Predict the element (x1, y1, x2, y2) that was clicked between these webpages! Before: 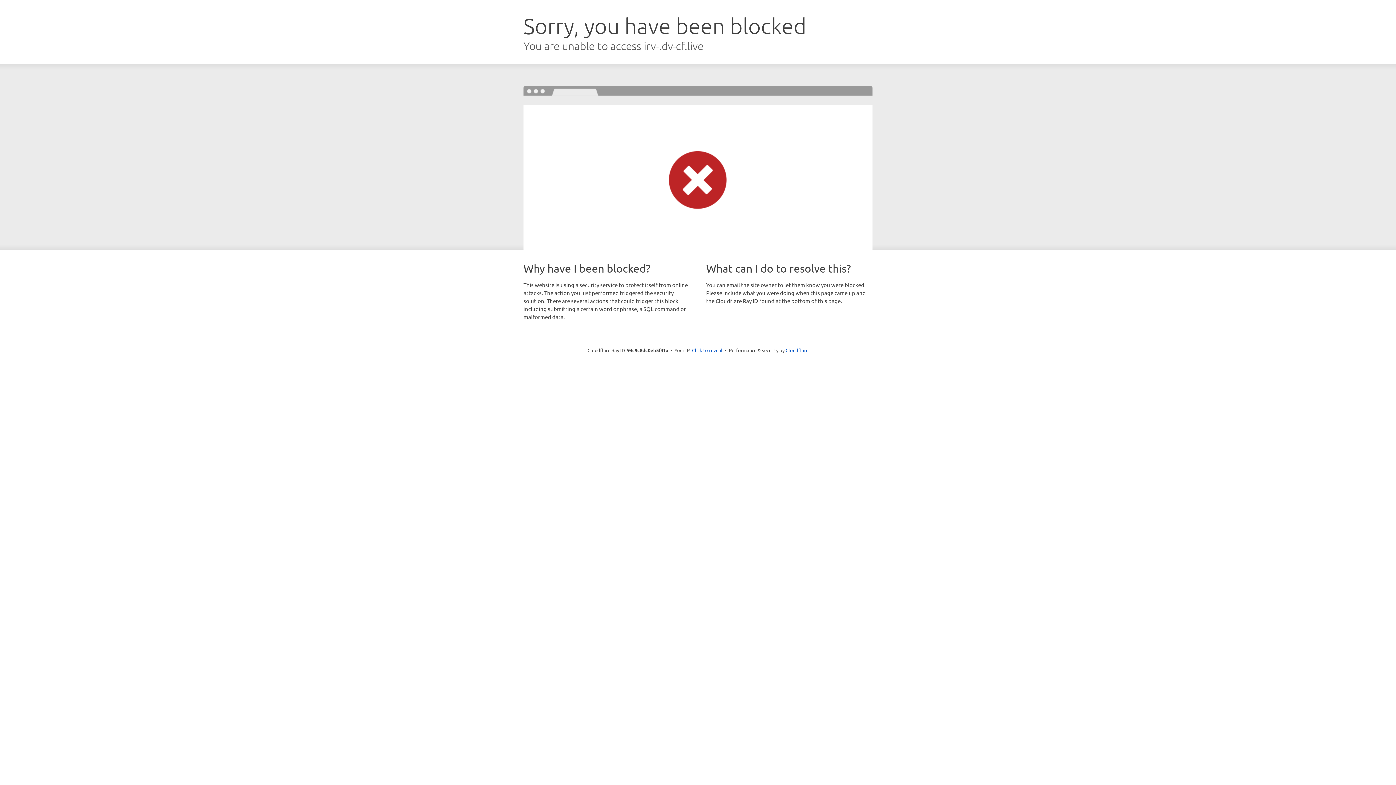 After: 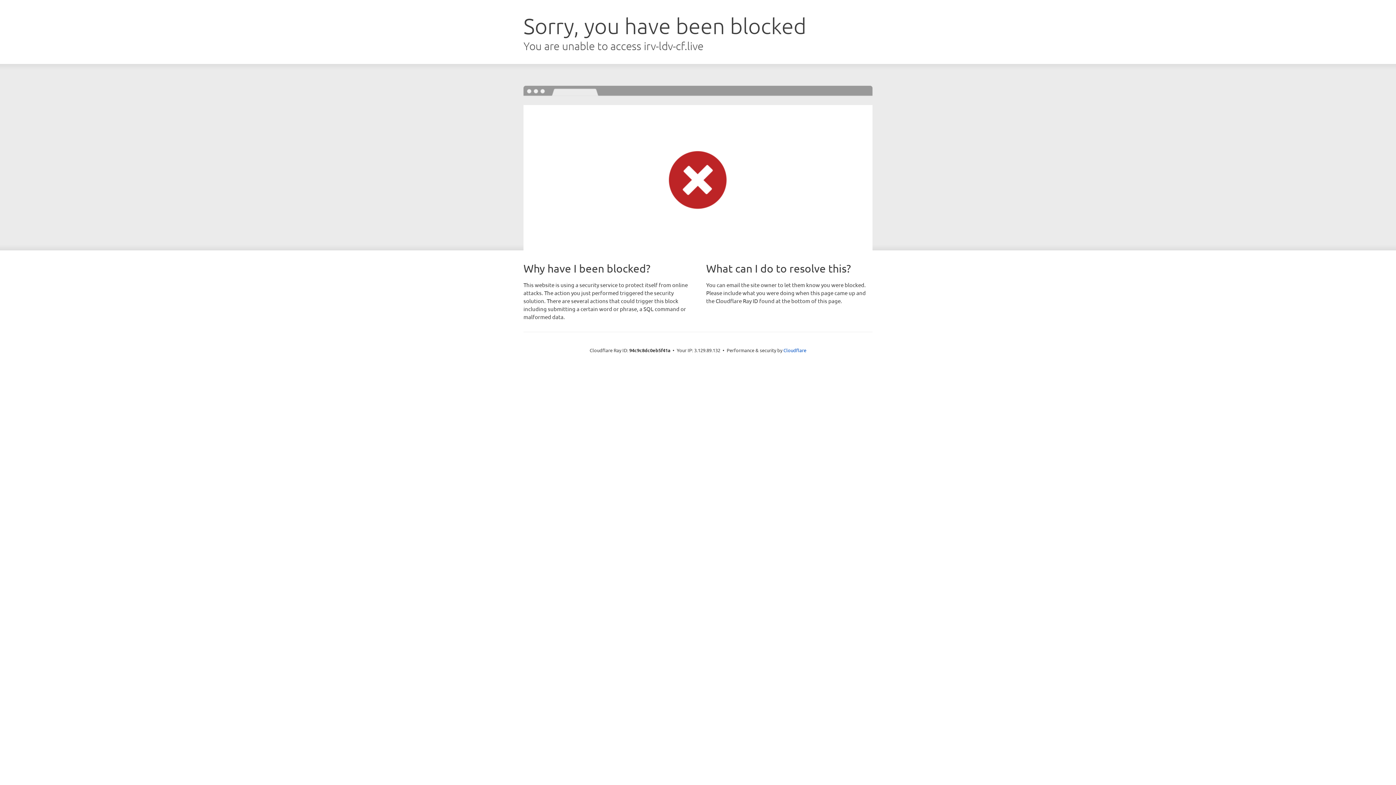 Action: bbox: (692, 346, 722, 353) label: Click to reveal